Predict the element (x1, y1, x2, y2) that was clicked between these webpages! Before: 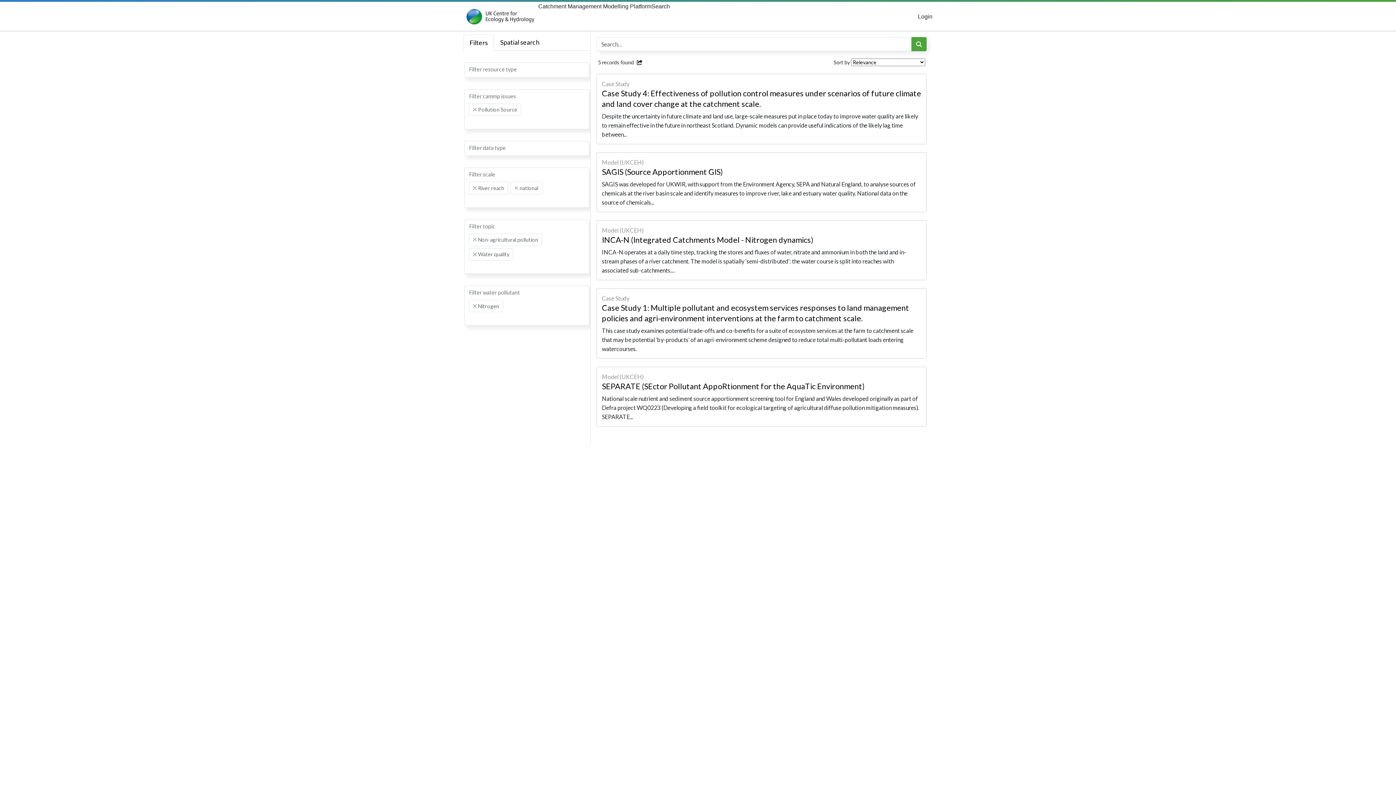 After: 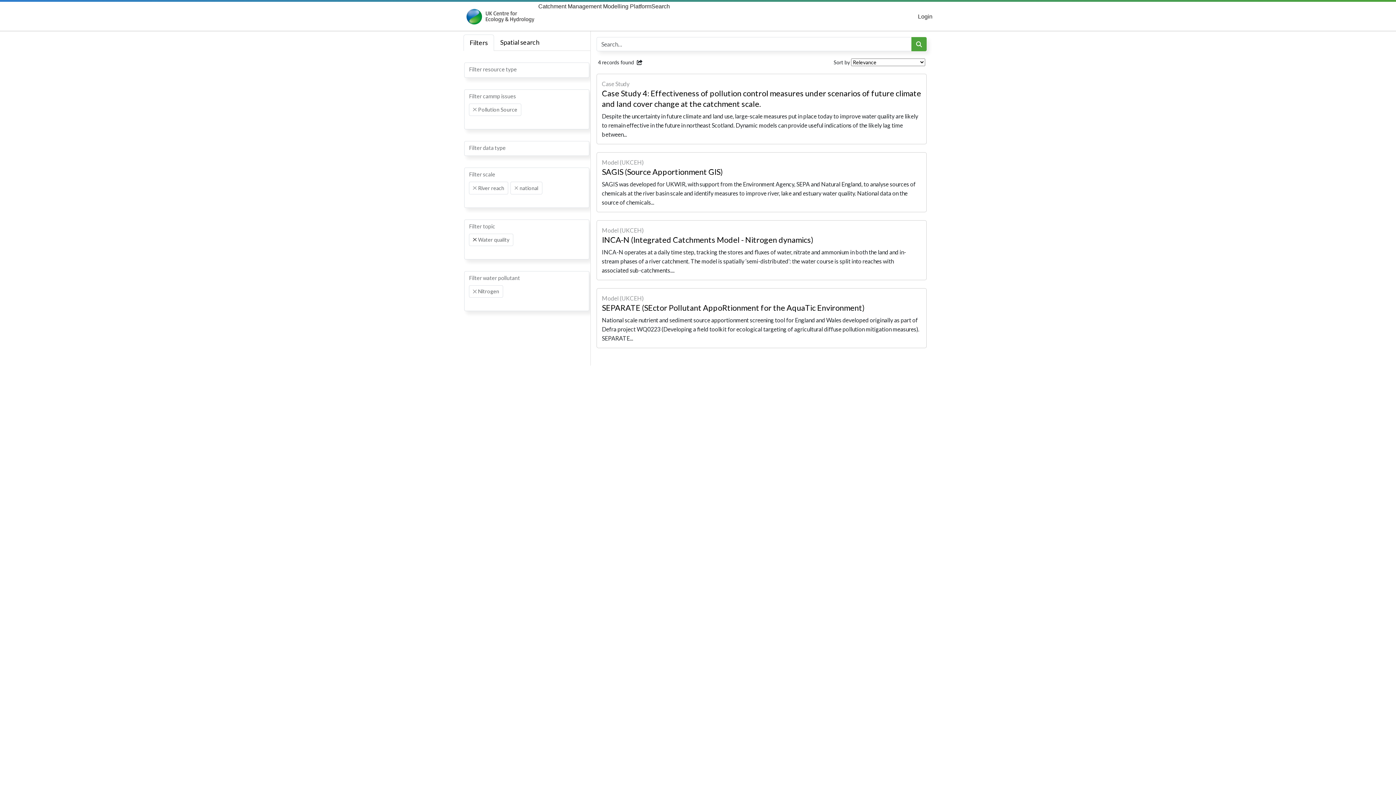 Action: bbox: (473, 238, 476, 241) label: Remove item